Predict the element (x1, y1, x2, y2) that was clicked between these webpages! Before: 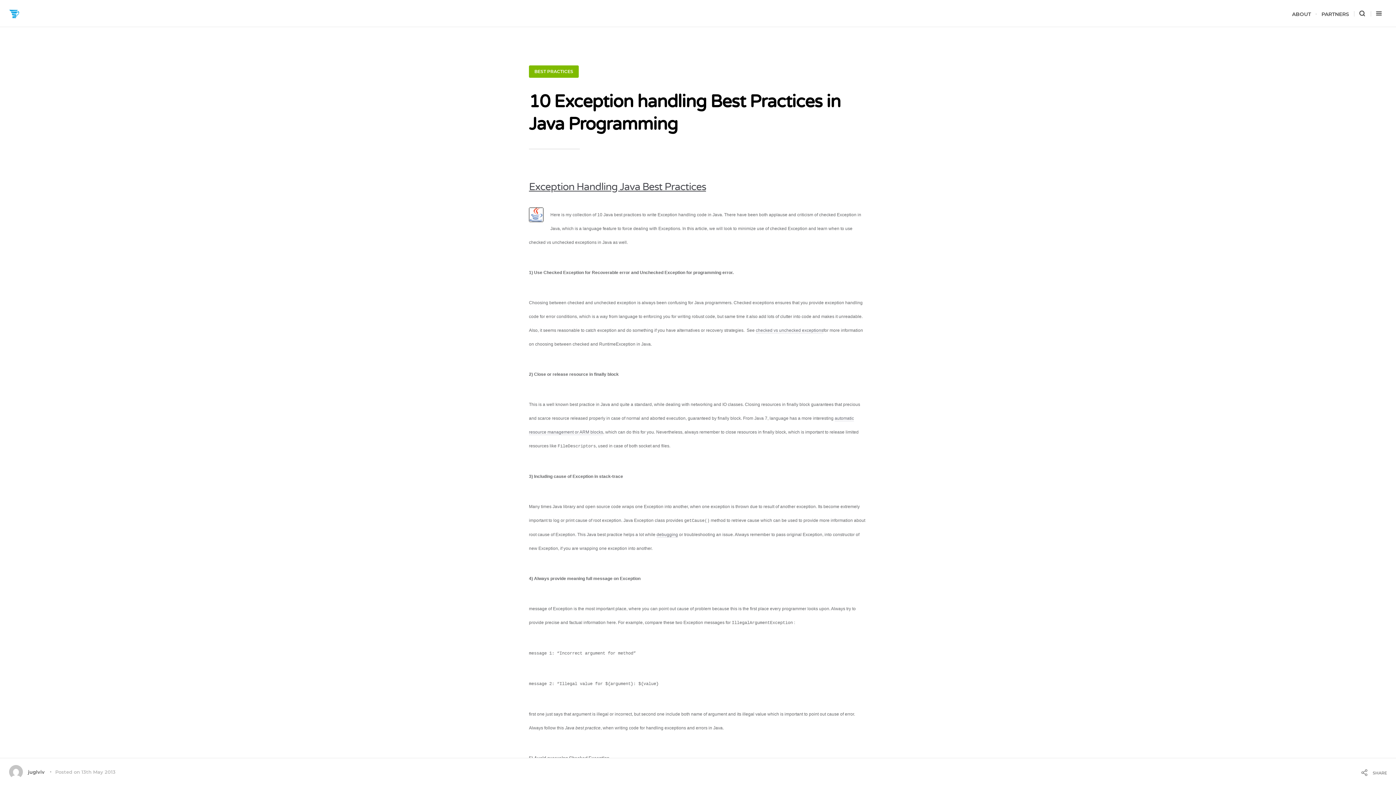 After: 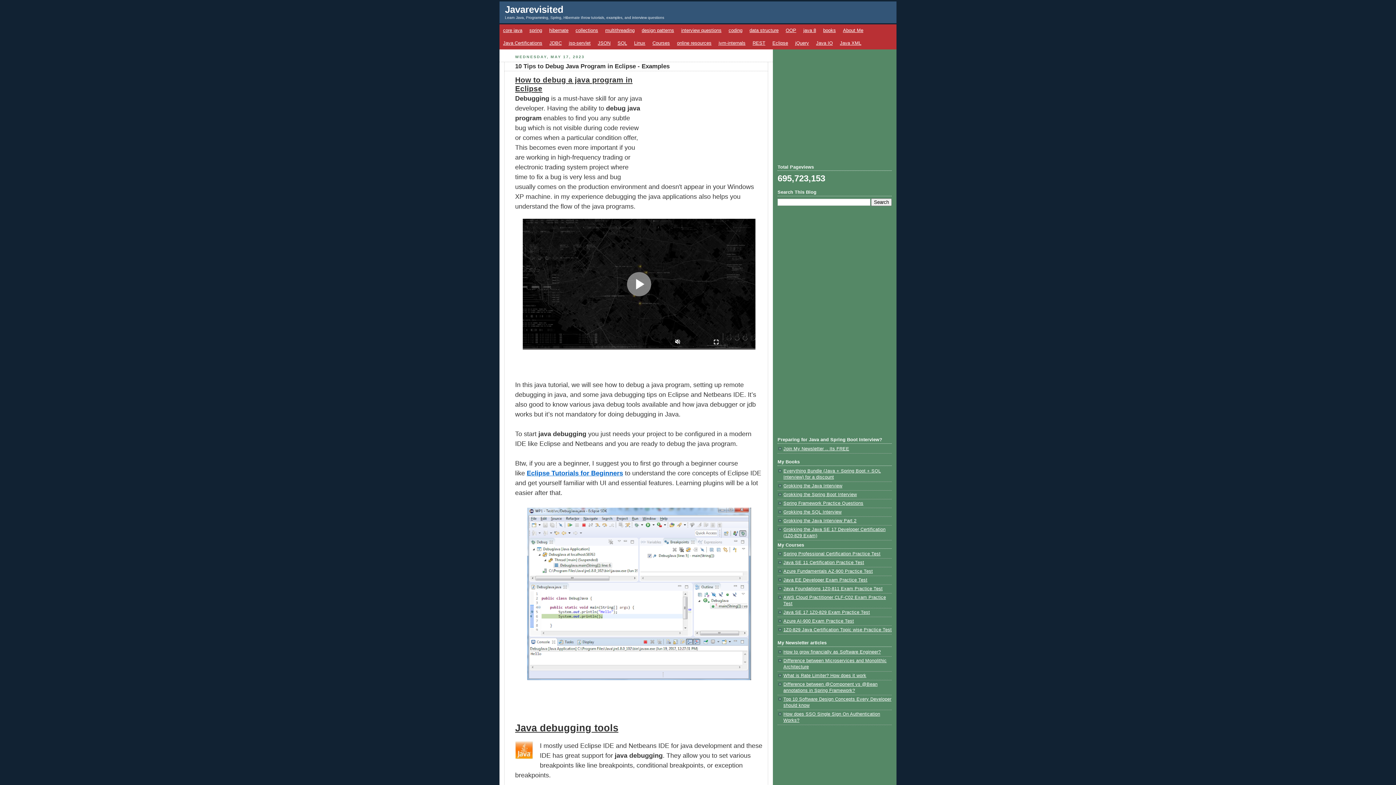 Action: label: debugging bbox: (656, 532, 678, 537)